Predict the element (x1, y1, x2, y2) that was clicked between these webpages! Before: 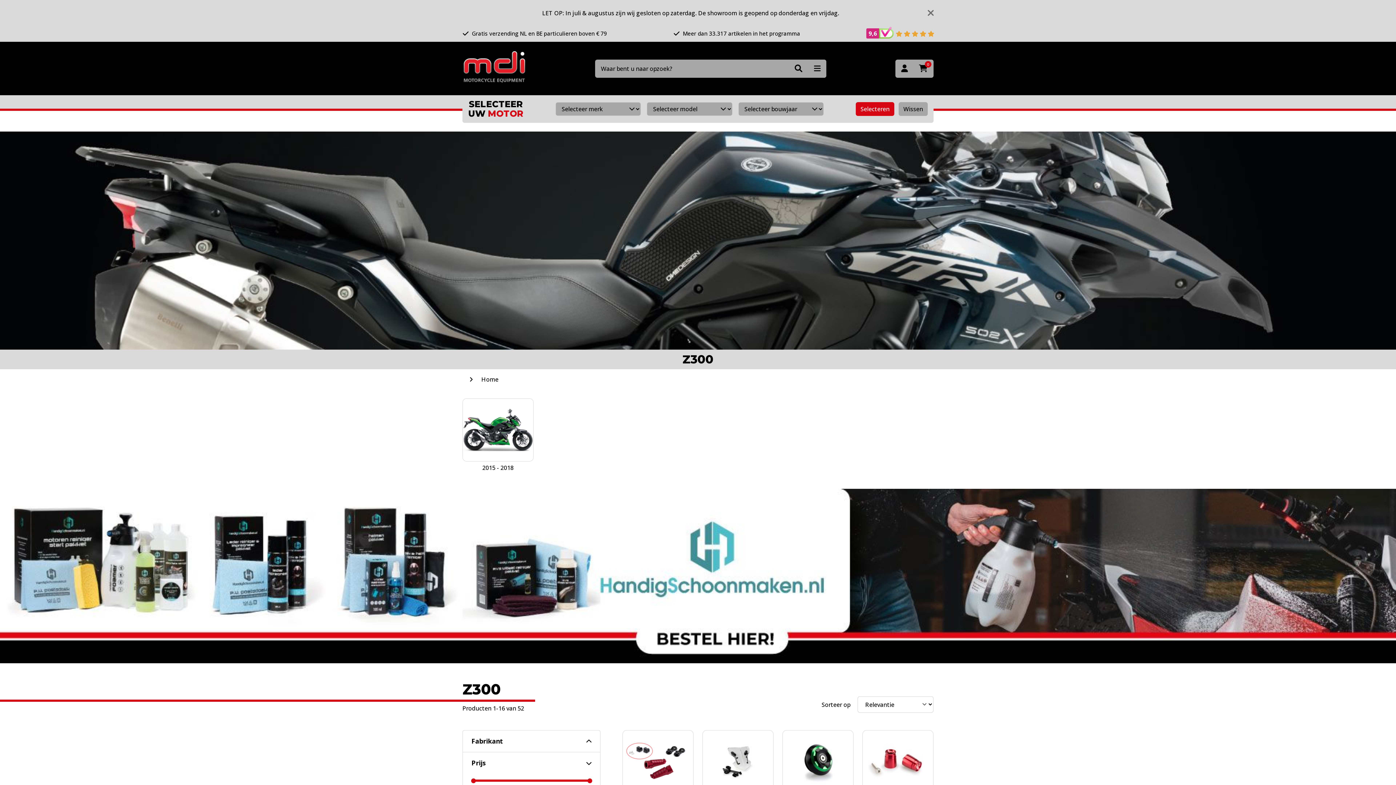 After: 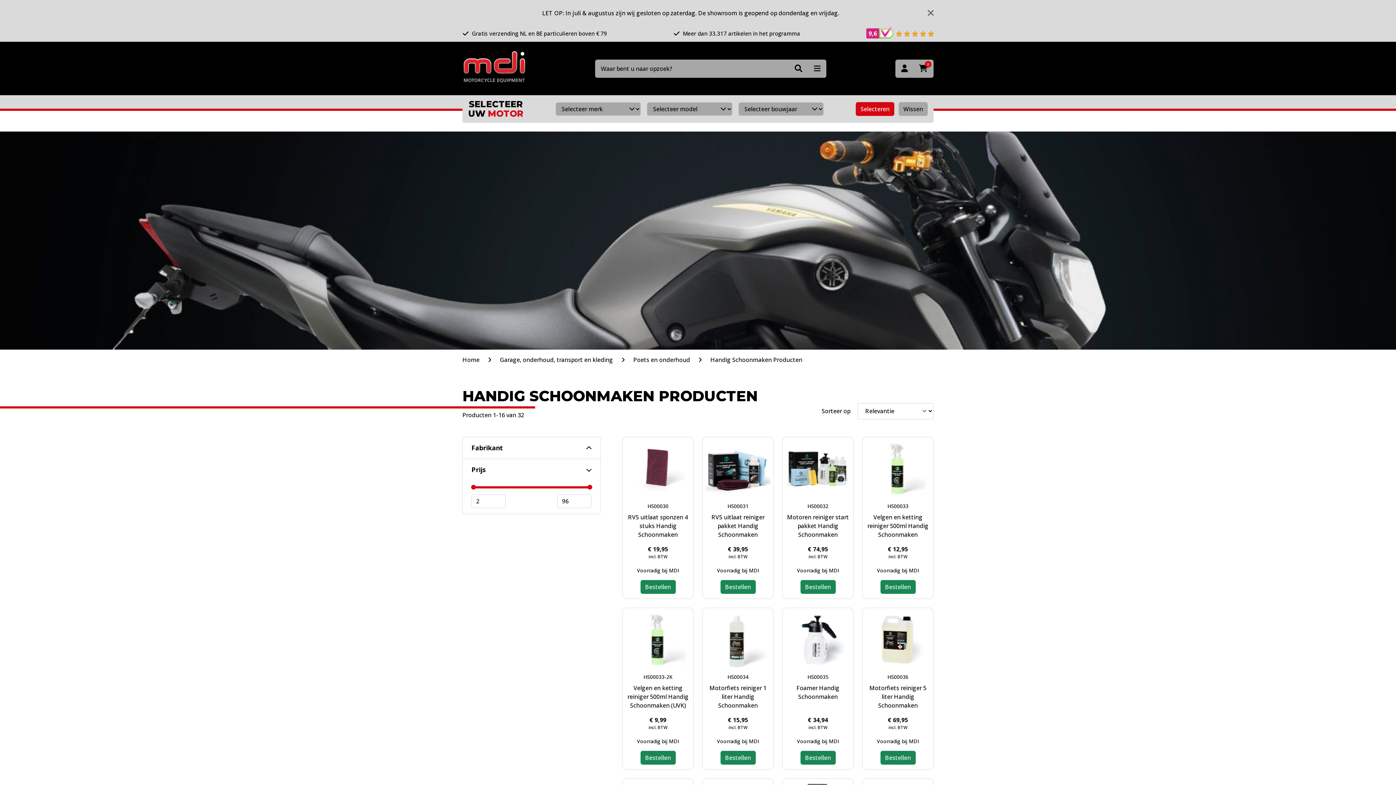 Action: bbox: (0, 571, 1396, 579)